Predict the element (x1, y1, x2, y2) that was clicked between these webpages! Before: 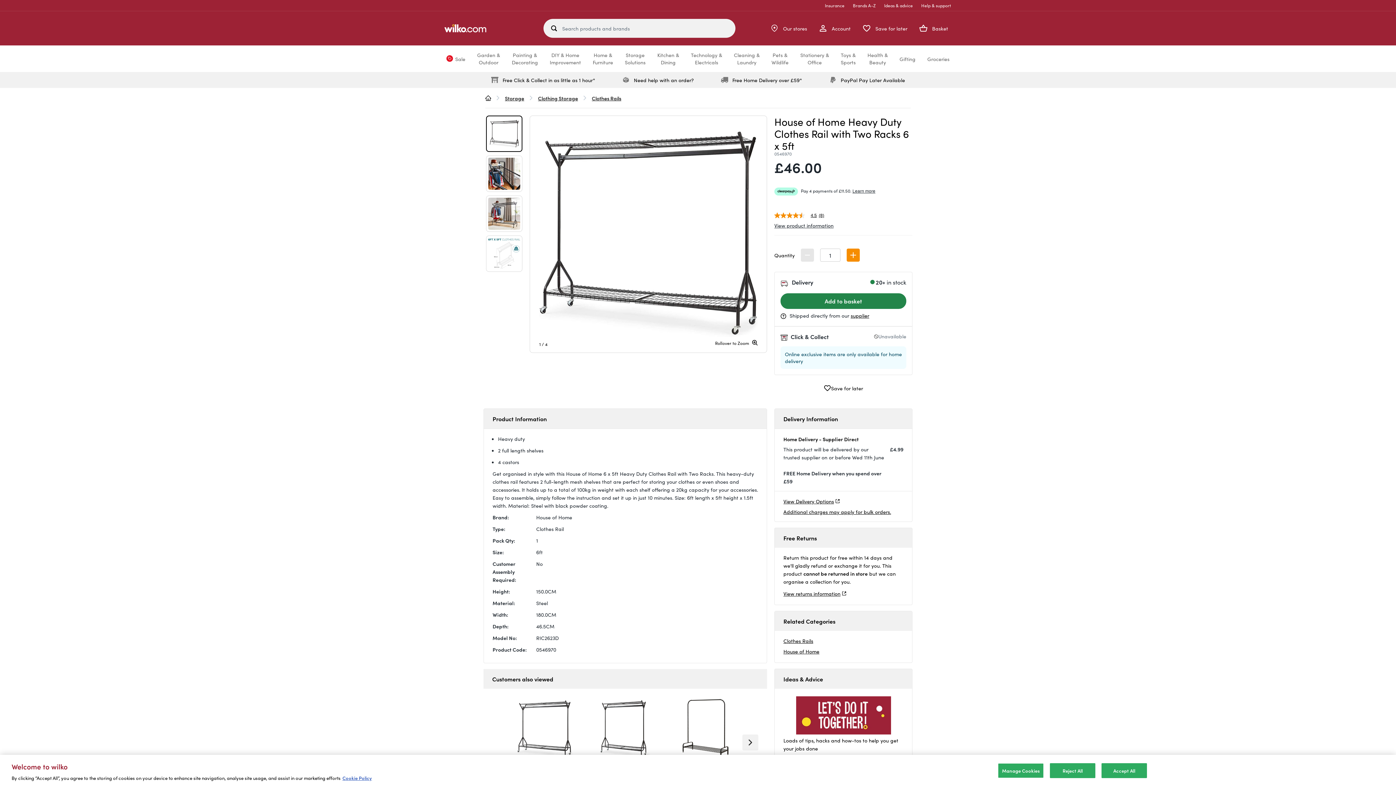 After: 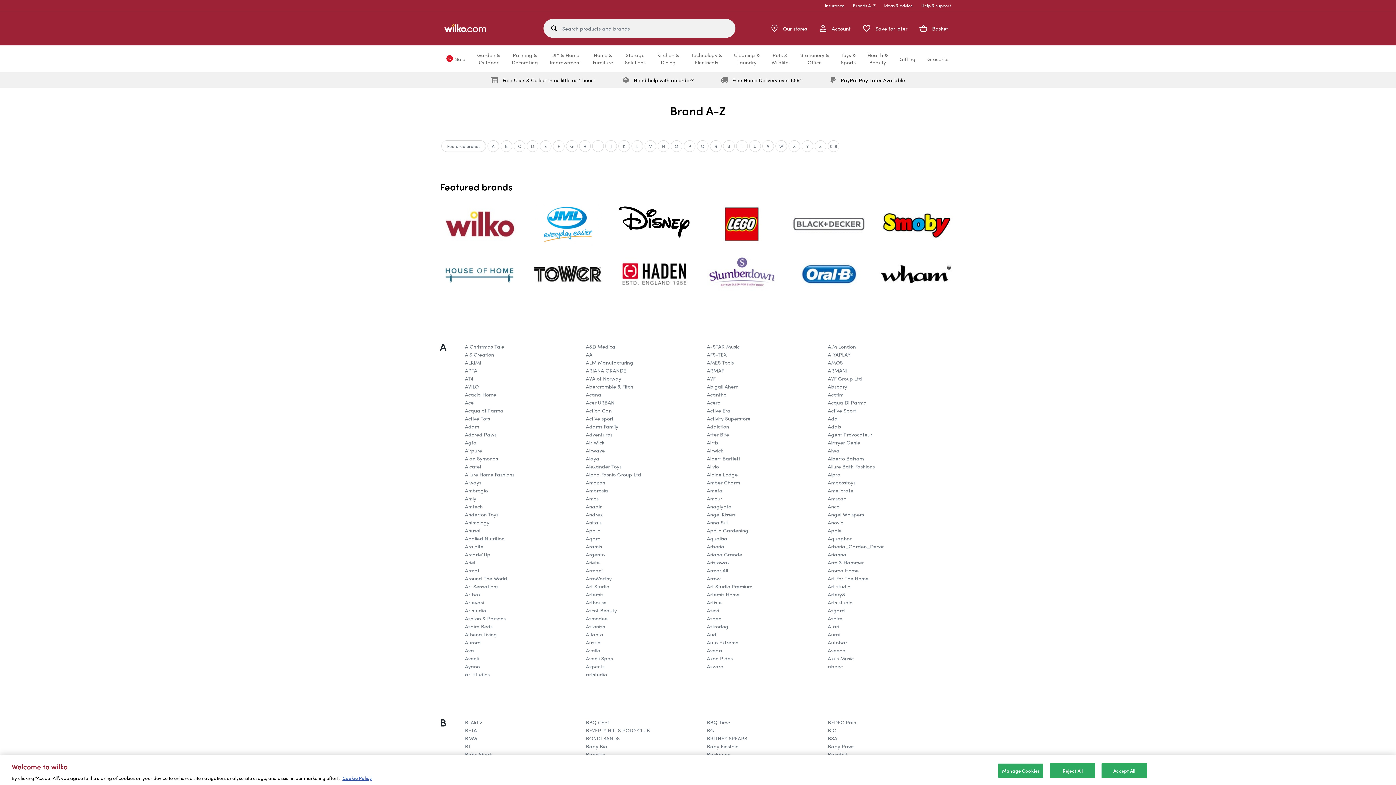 Action: label: Brands A-Z bbox: (853, 2, 876, 8)